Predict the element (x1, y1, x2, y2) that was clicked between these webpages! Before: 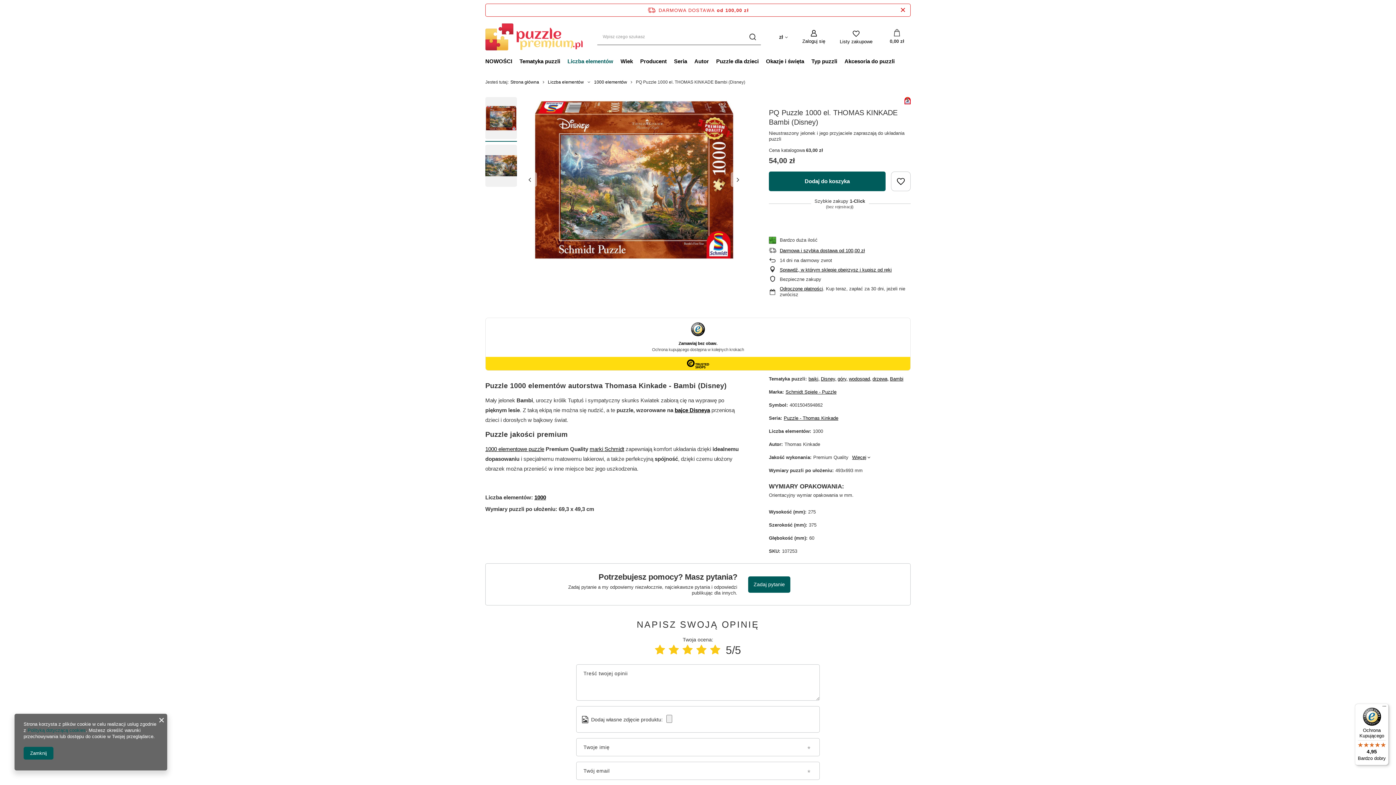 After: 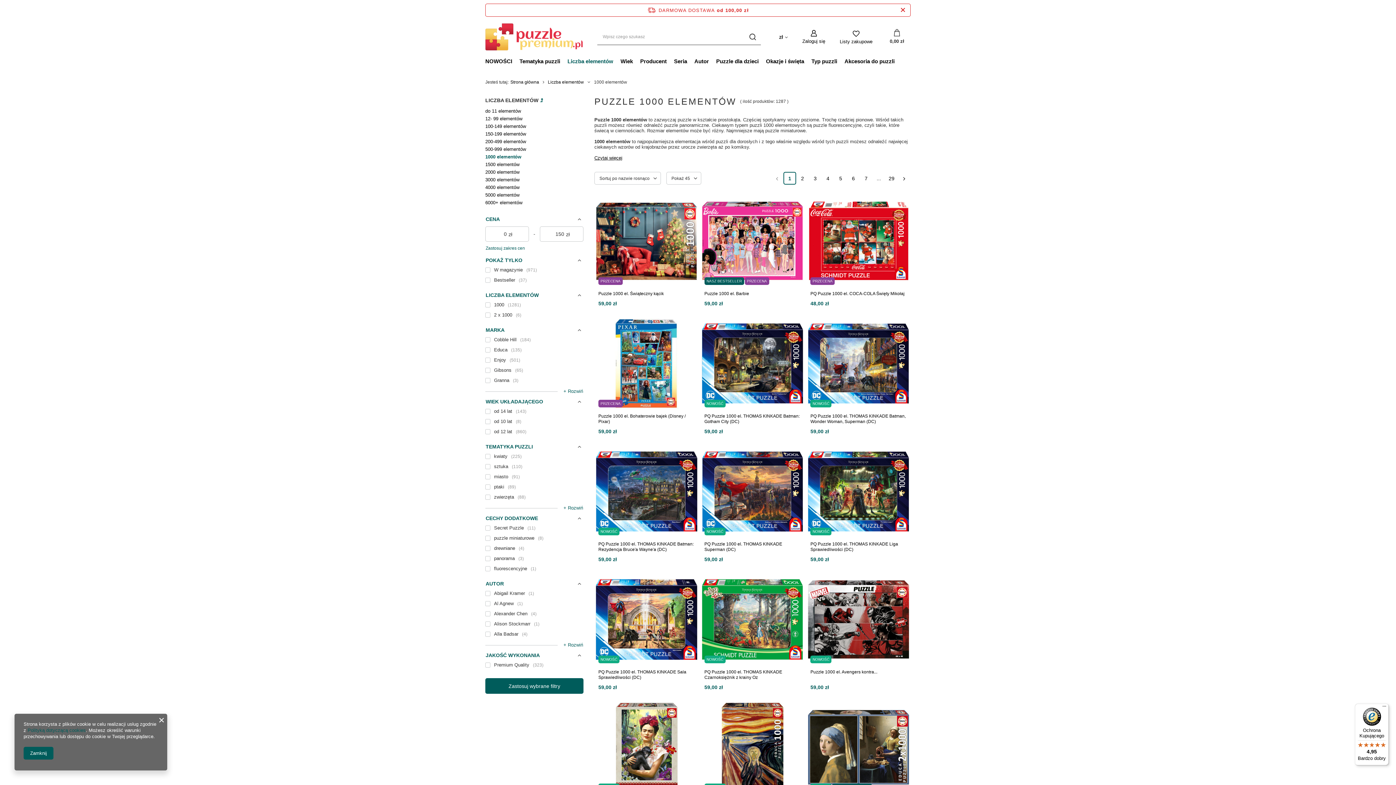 Action: label: 1000 bbox: (534, 494, 546, 500)